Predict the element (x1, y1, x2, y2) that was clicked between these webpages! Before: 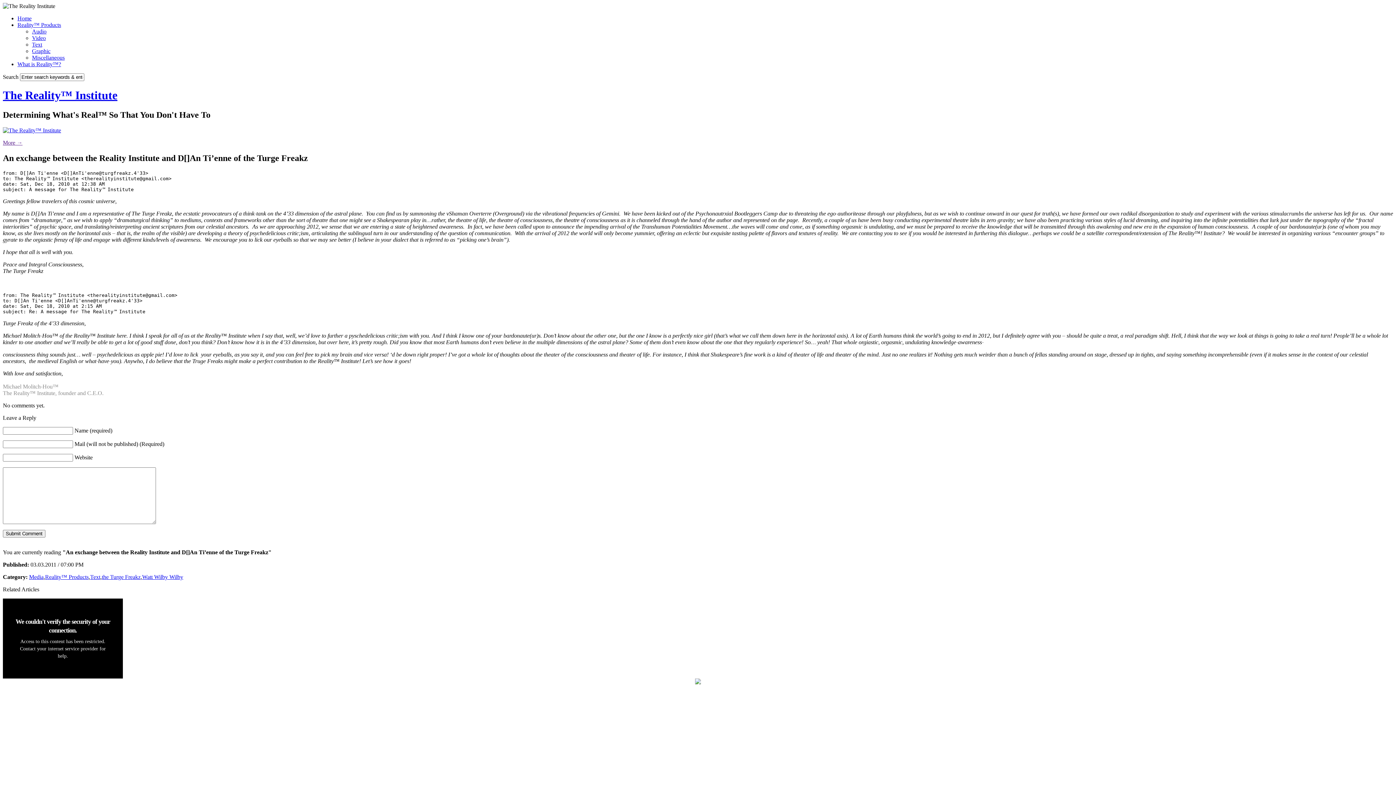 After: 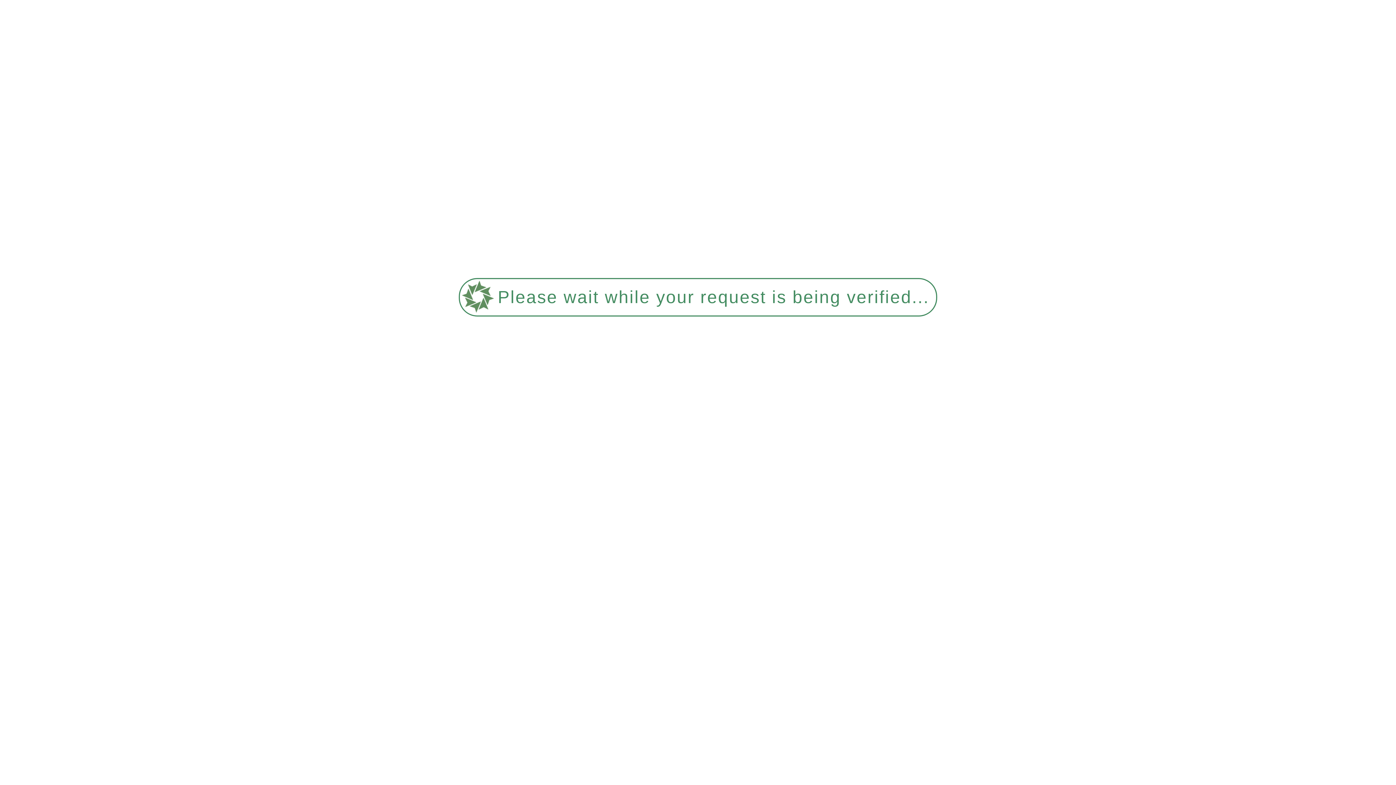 Action: bbox: (17, 61, 61, 67) label: What is Reality™?